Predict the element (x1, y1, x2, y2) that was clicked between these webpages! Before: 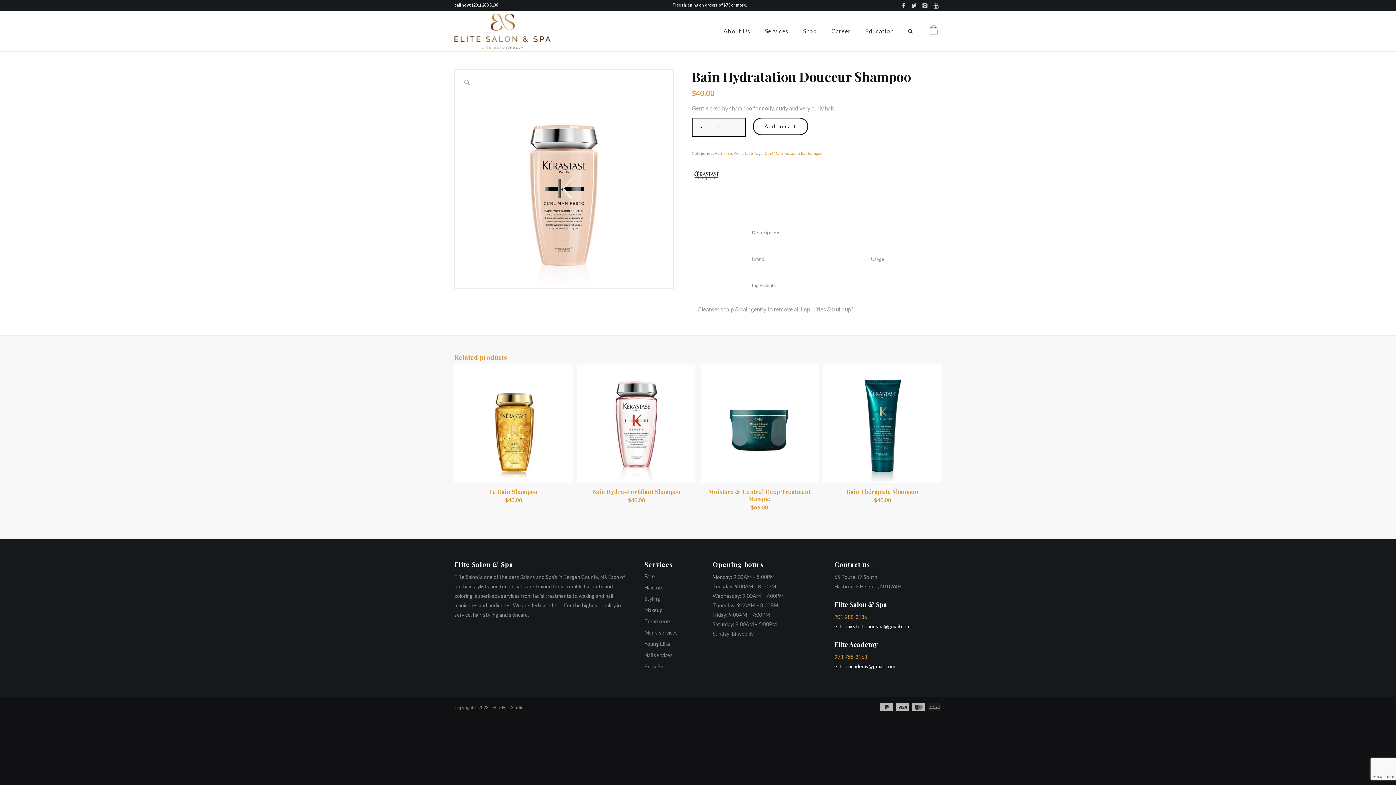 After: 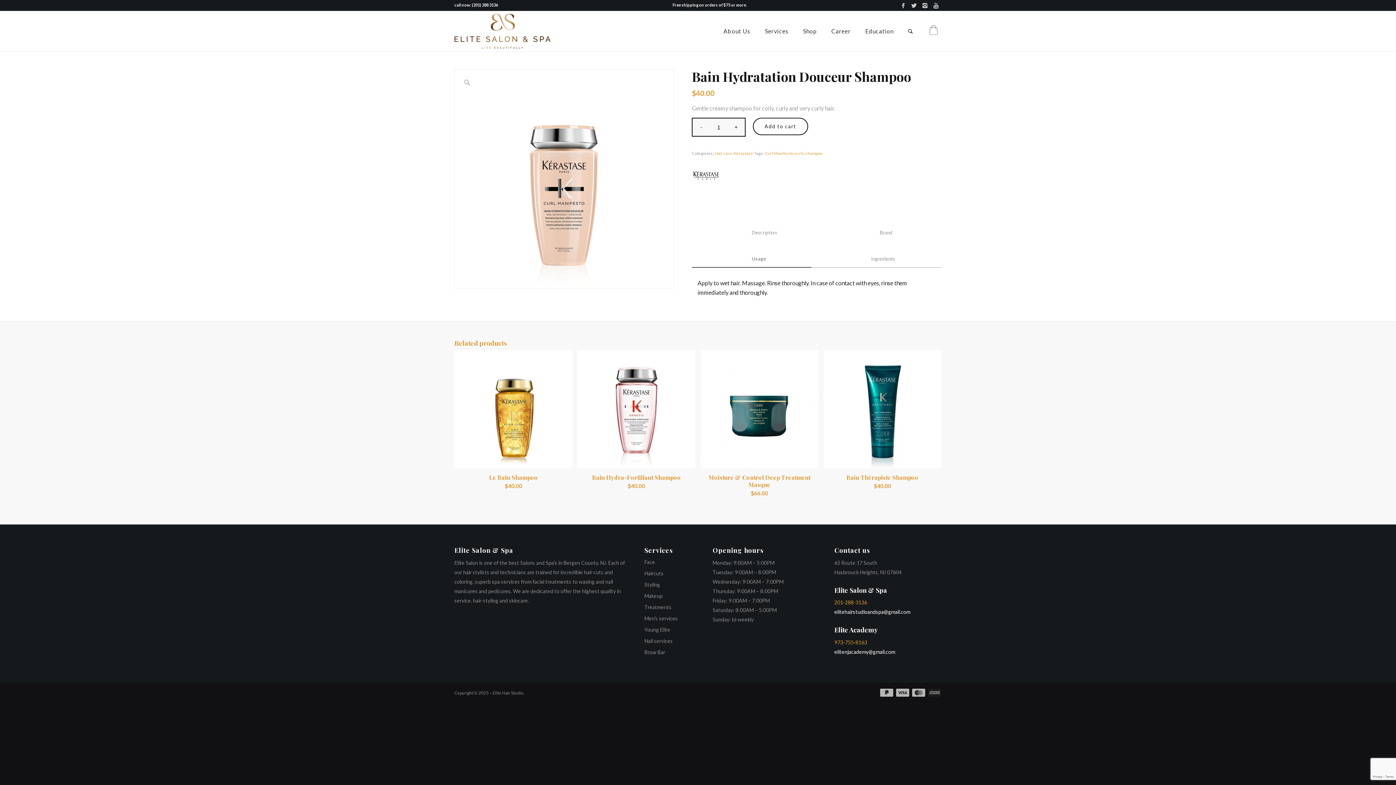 Action: bbox: (811, 241, 930, 267) label: 
						Usage					